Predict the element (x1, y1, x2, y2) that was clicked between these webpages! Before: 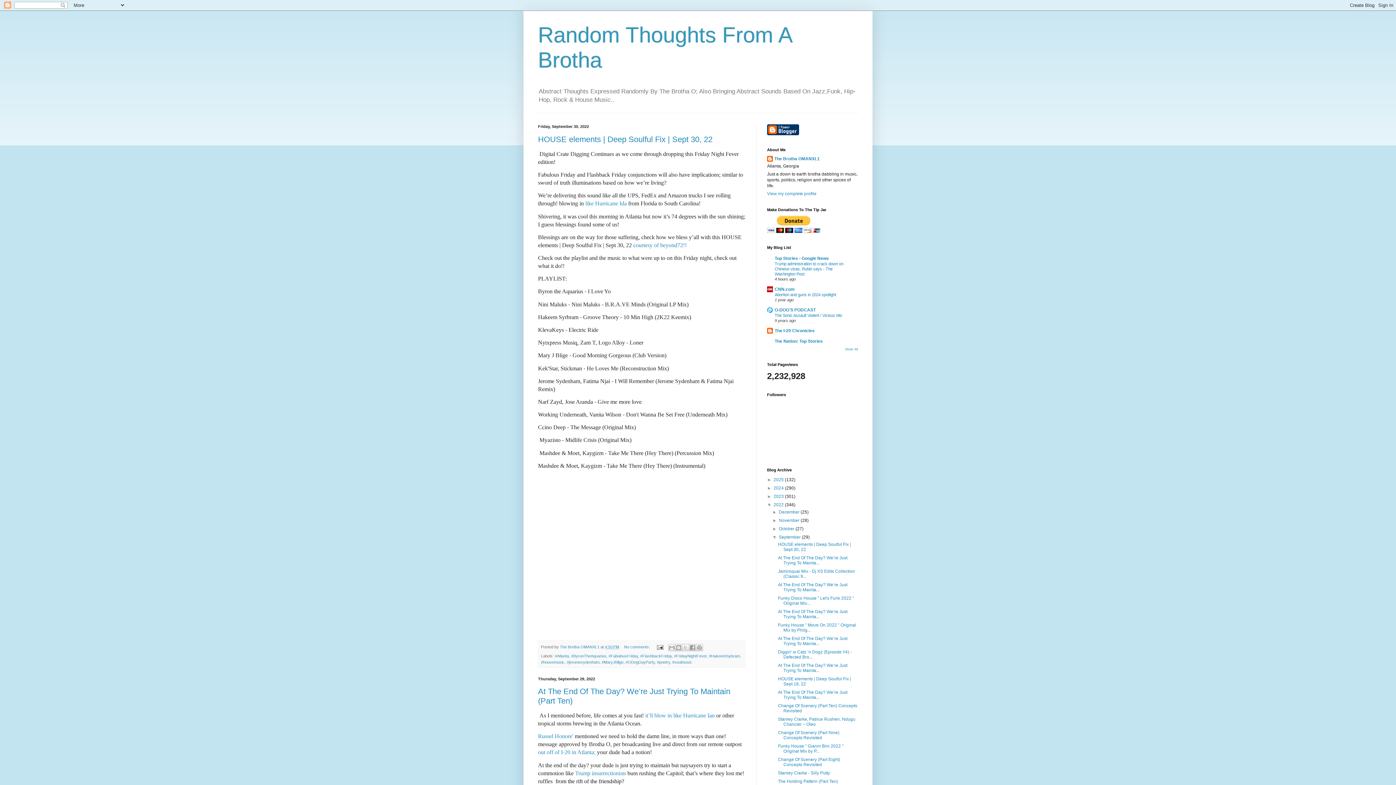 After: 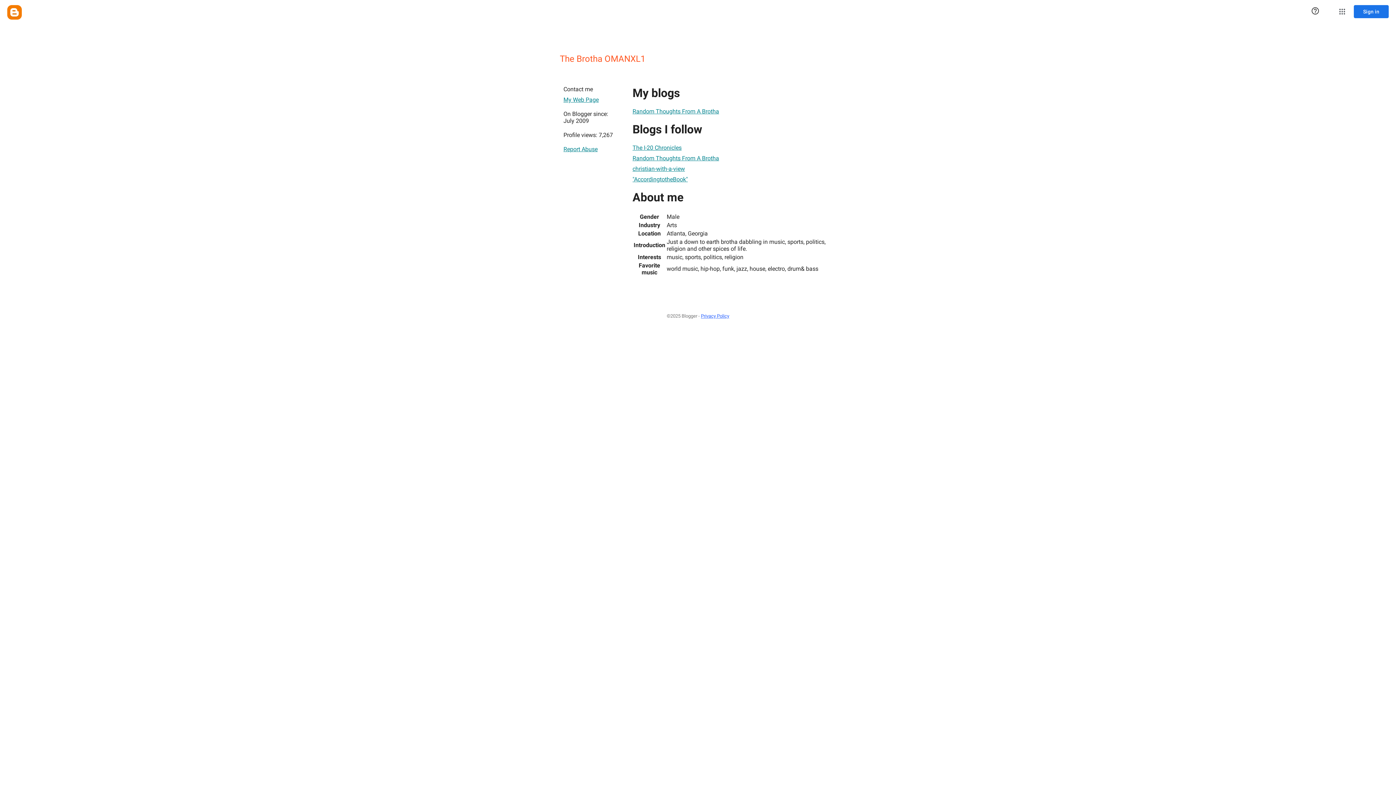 Action: bbox: (767, 156, 820, 163) label: The Brotha OMANXL1